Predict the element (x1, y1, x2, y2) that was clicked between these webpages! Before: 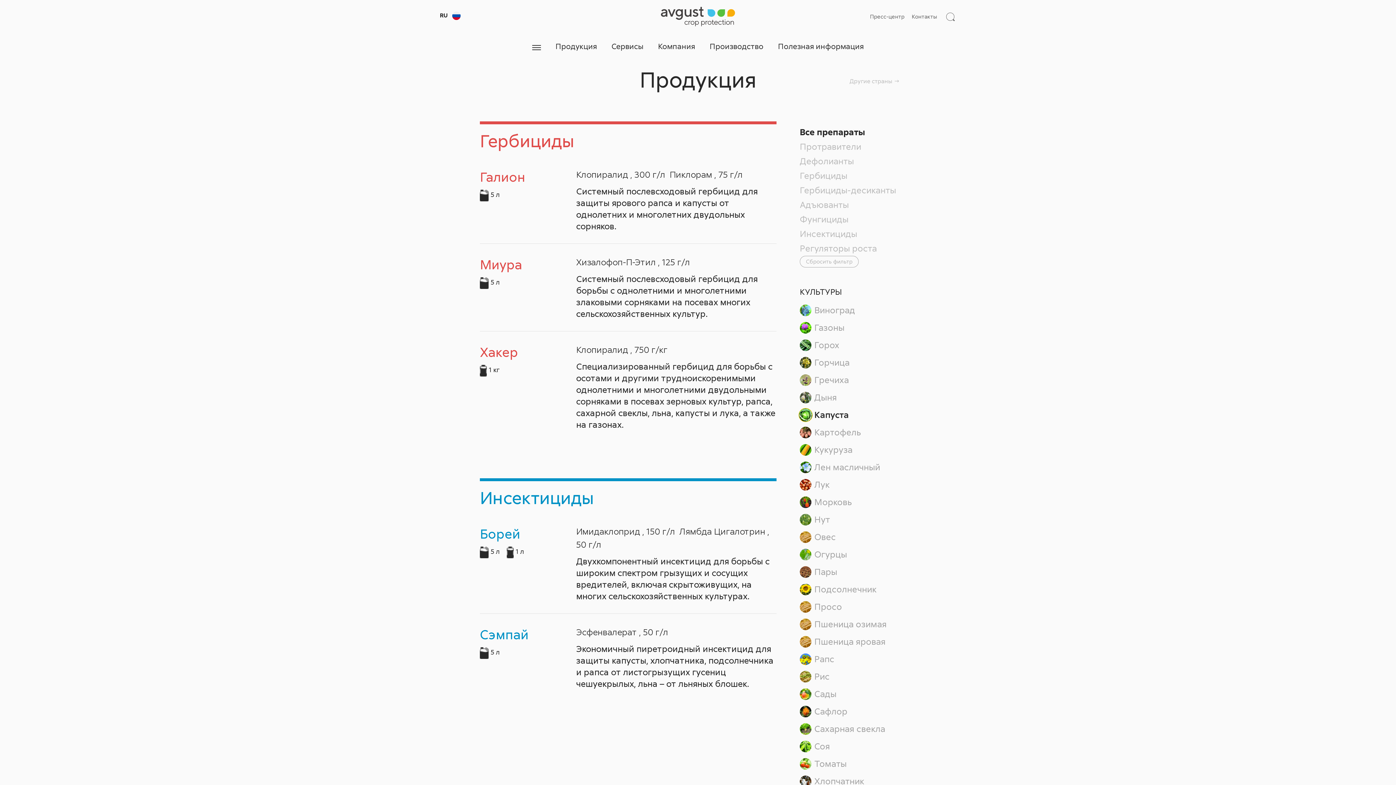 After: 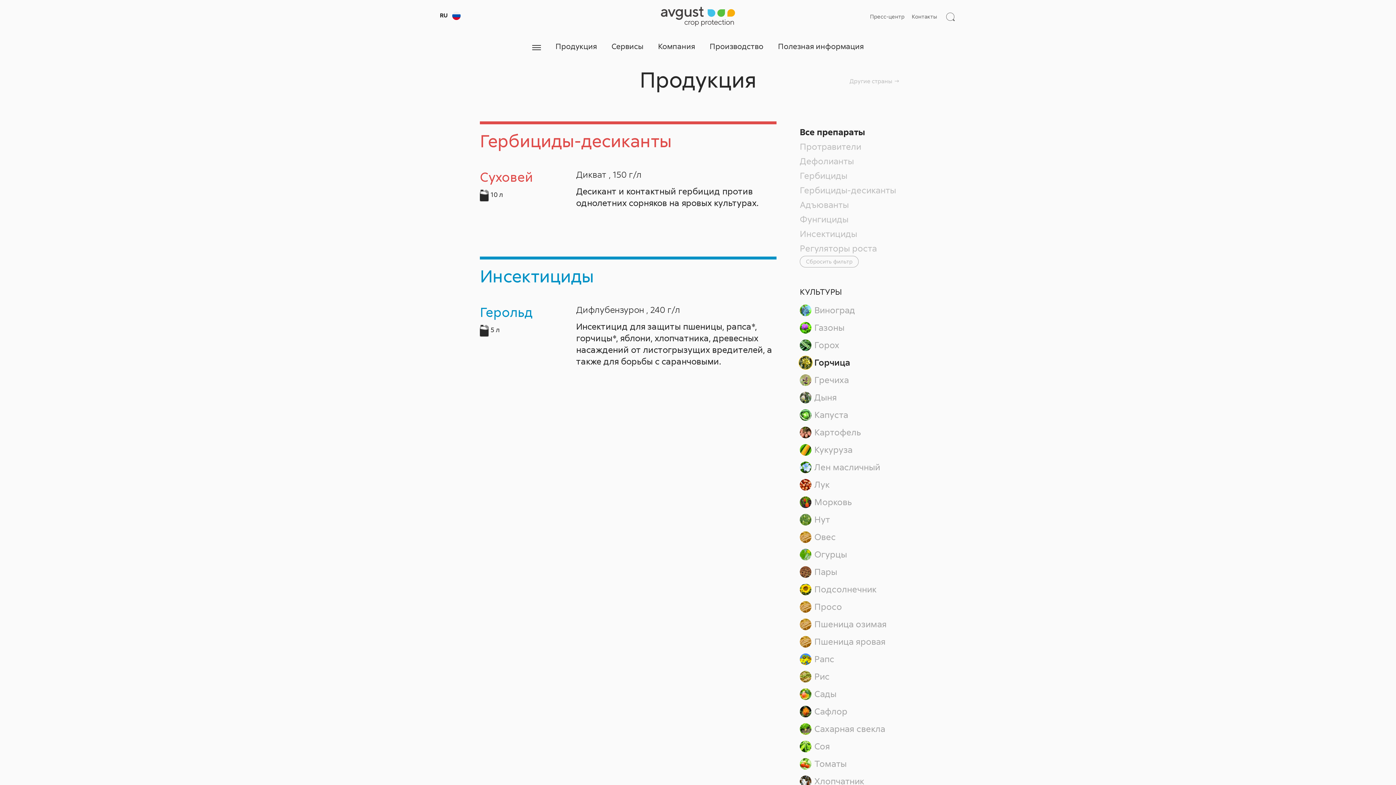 Action: label: Горчица bbox: (800, 355, 849, 370)